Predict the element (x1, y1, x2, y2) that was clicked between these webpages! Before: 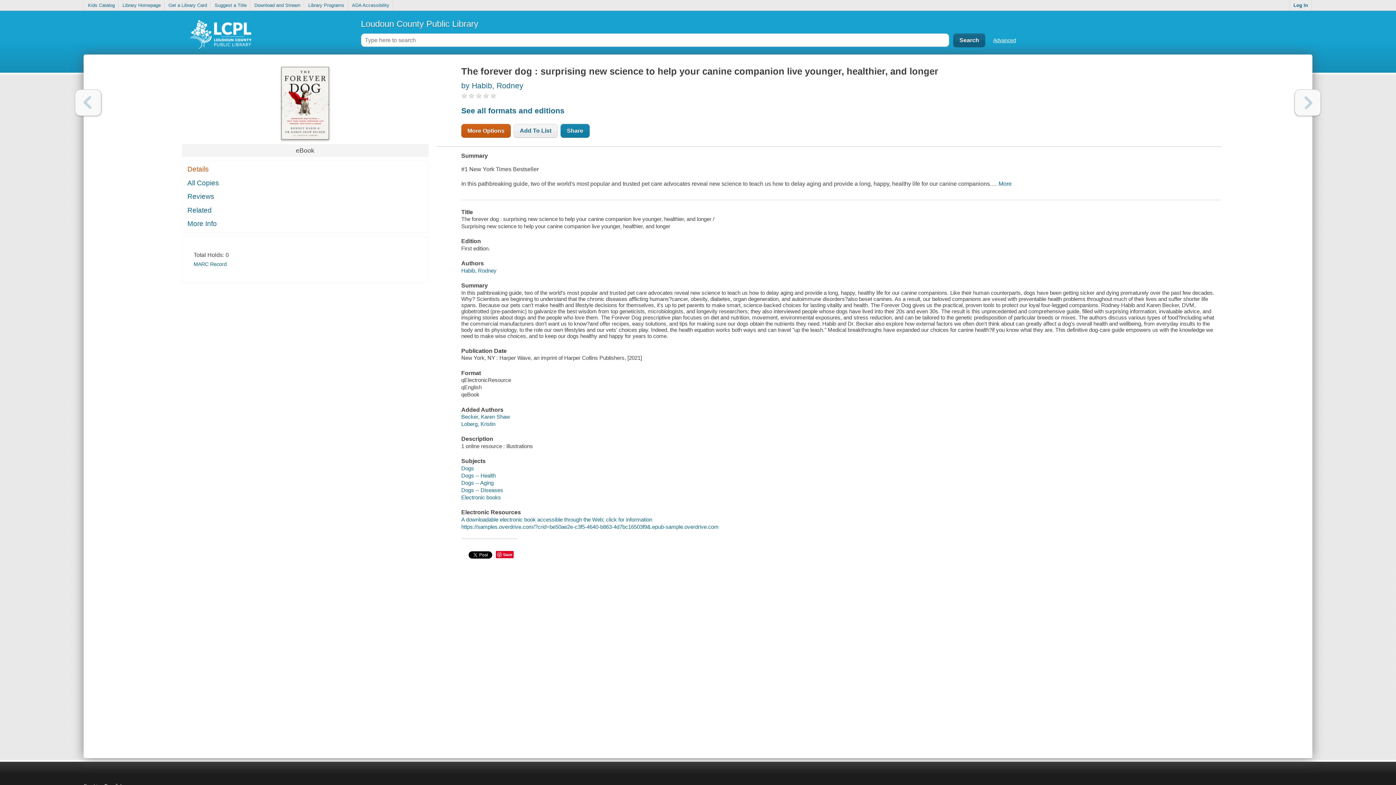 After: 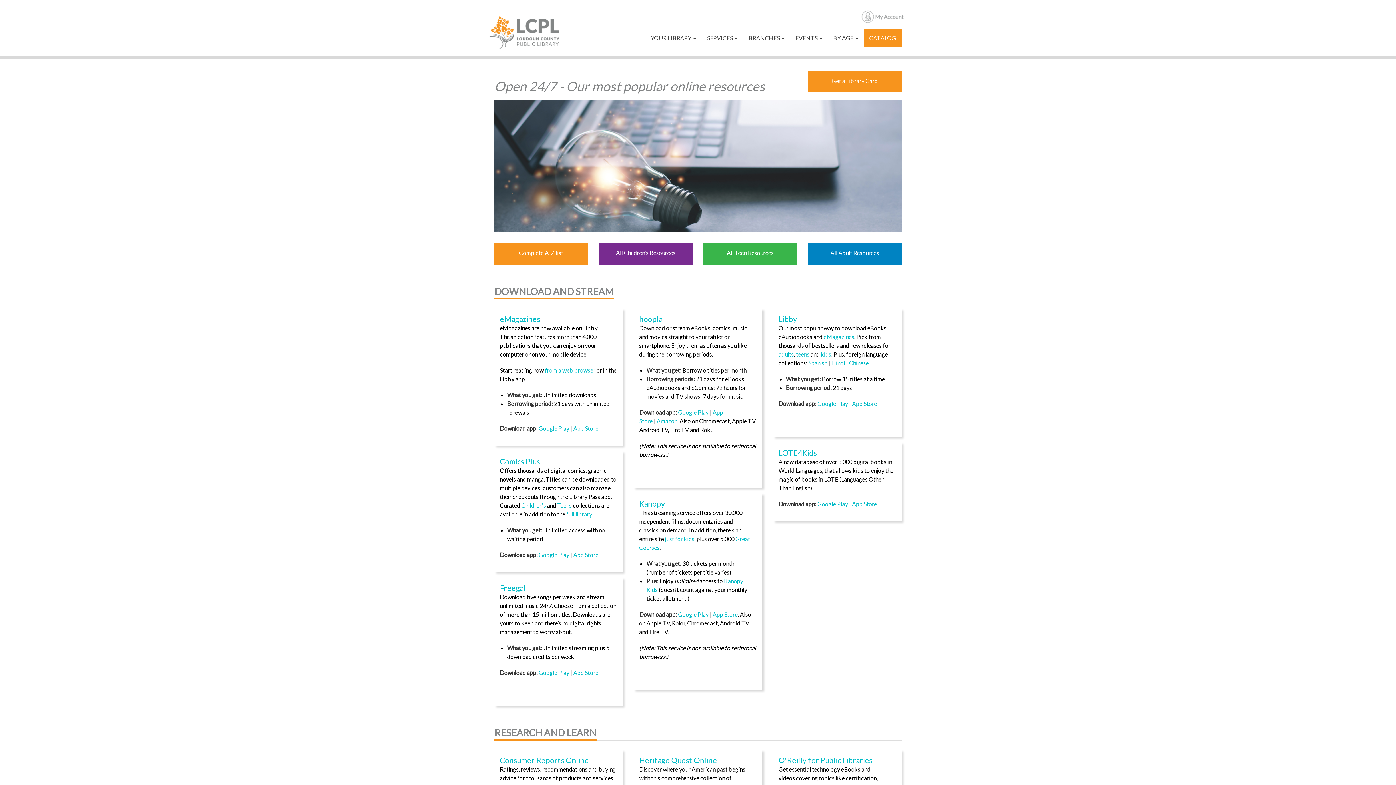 Action: label: Download and Stream bbox: (250, 0, 304, 10)